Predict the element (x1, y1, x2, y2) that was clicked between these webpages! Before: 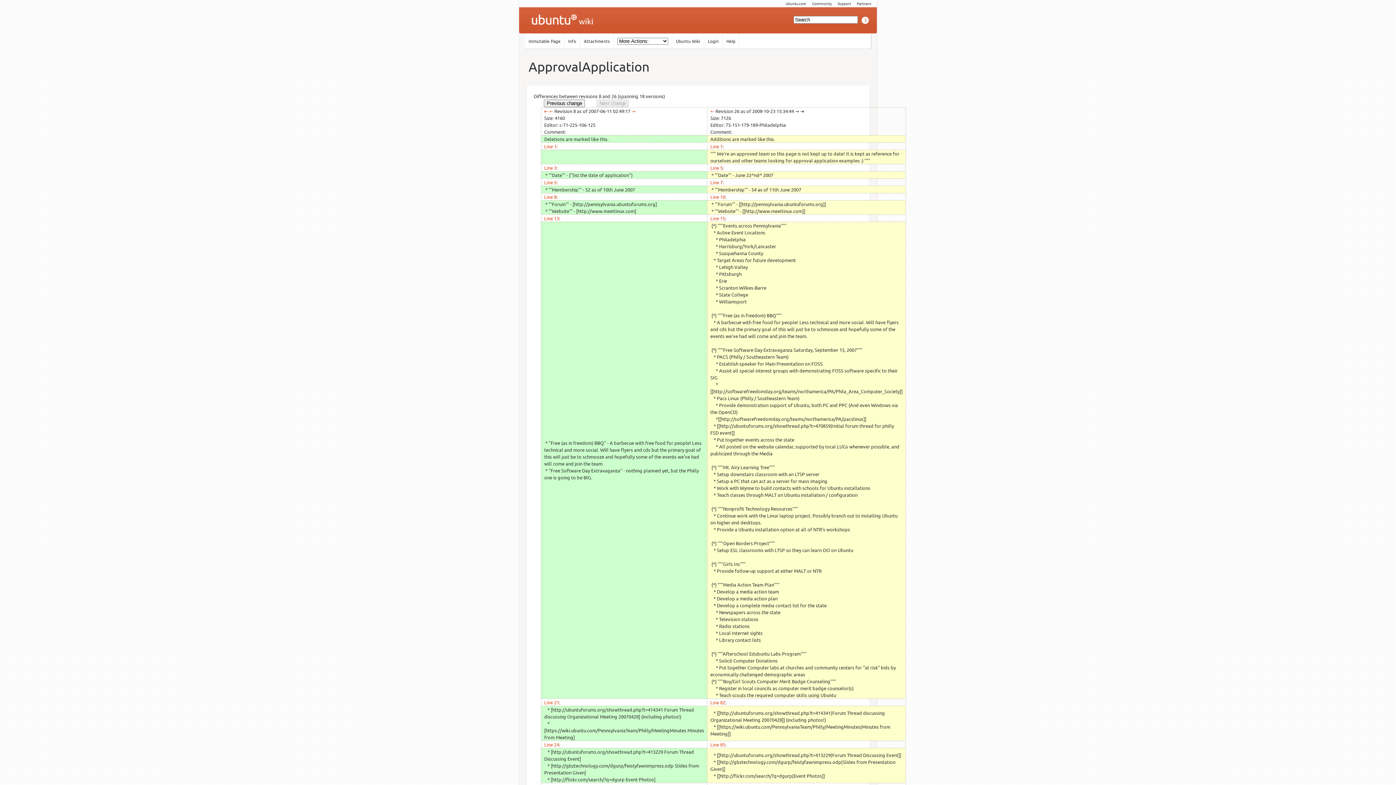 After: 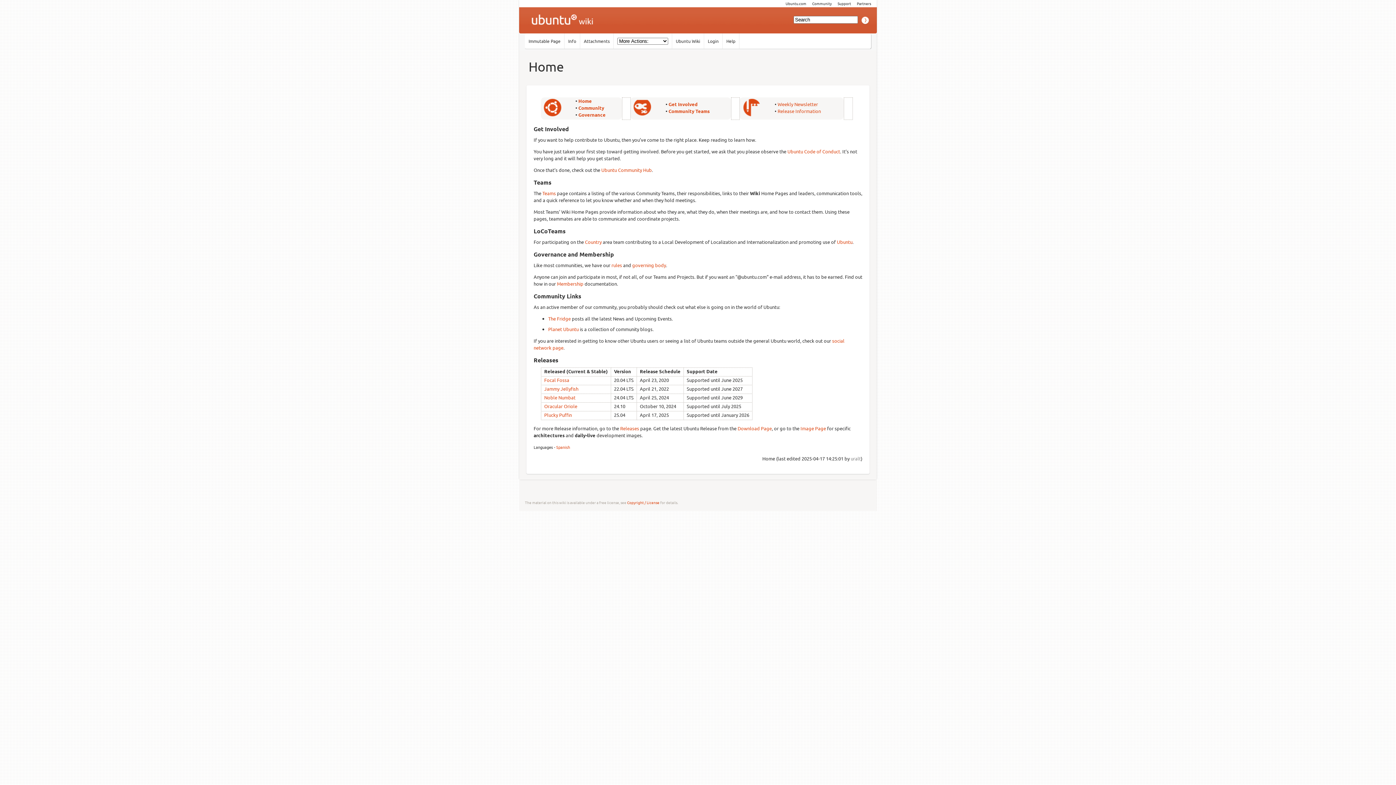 Action: label: Ubuntu Wiki bbox: (676, 38, 700, 44)